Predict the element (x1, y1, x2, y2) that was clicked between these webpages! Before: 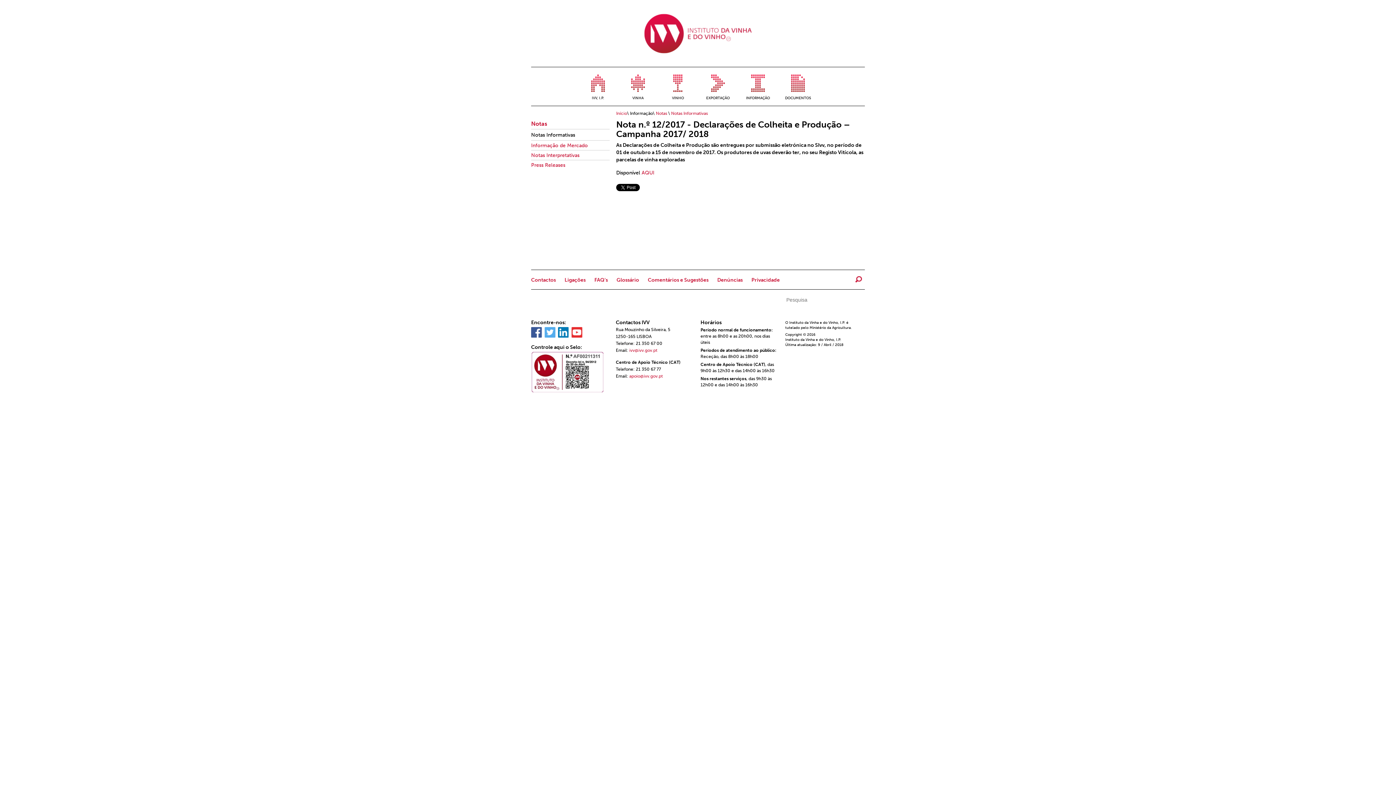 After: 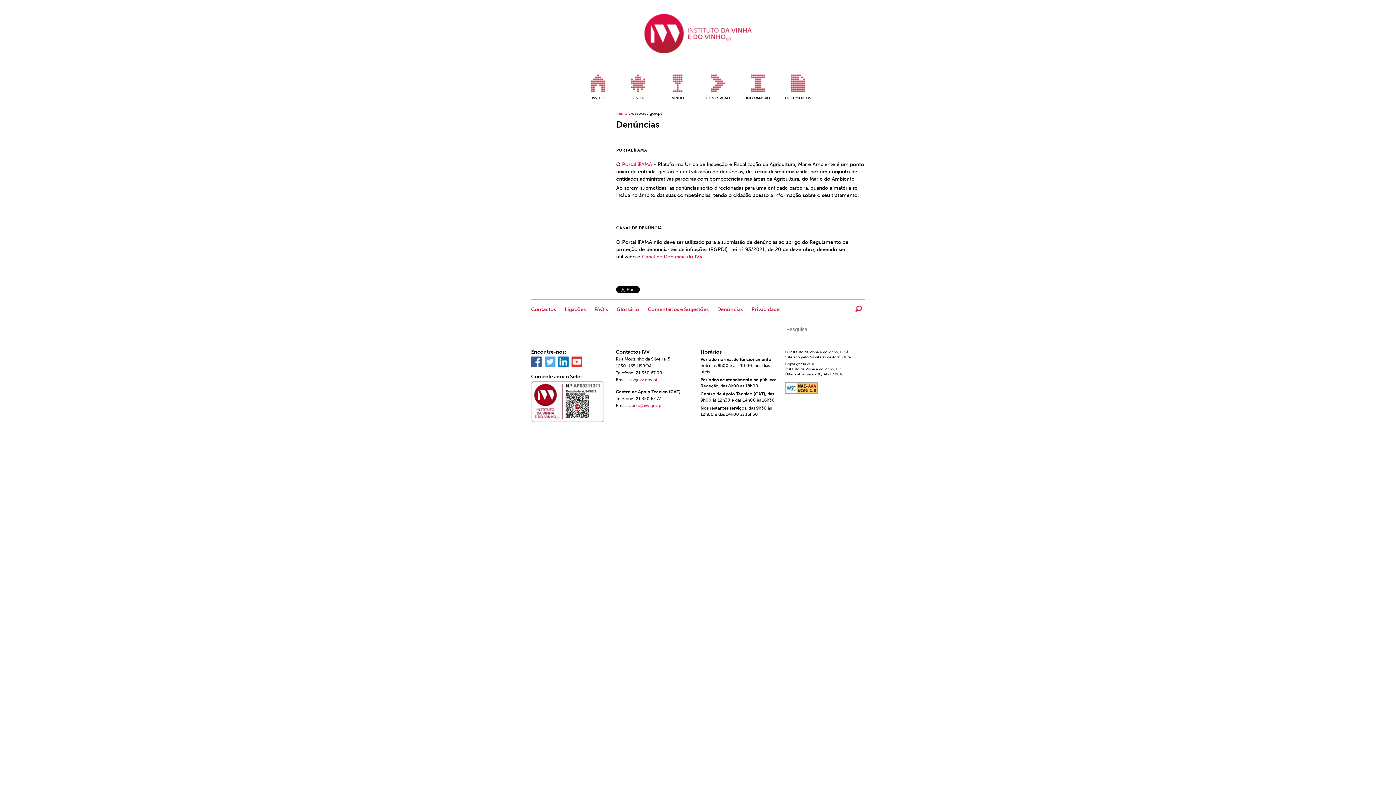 Action: bbox: (717, 277, 742, 283) label: Denúncias